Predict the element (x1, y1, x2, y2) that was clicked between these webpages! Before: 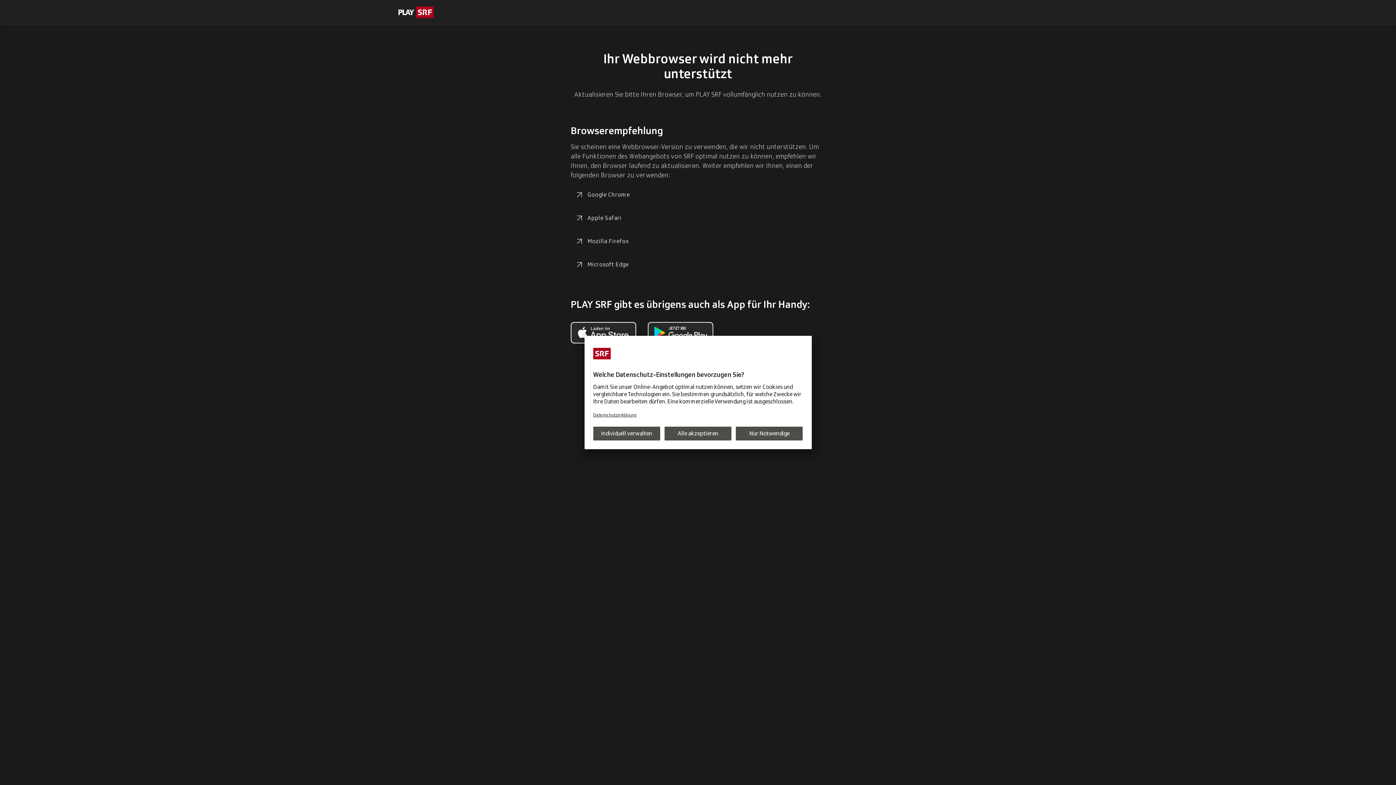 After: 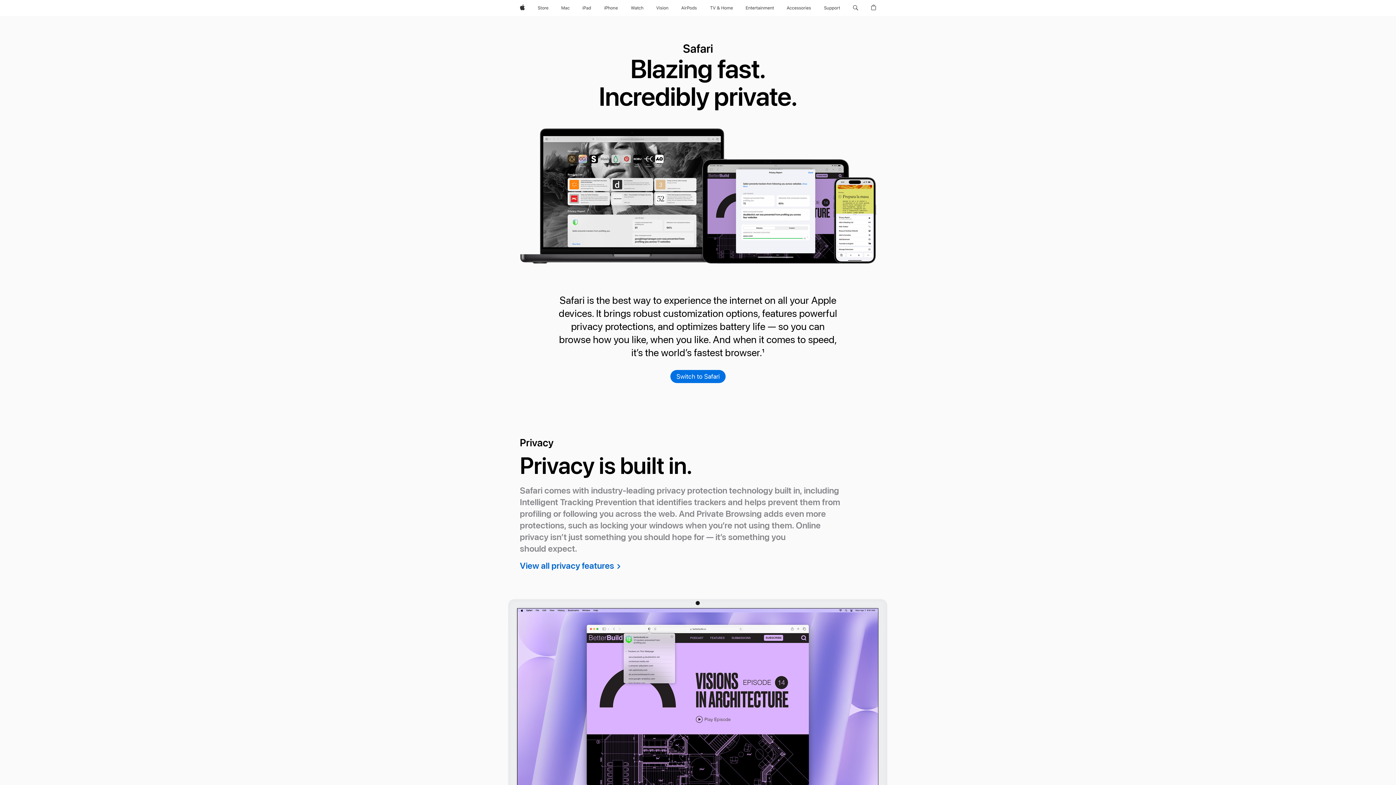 Action: label: Apple Safari bbox: (570, 209, 626, 226)